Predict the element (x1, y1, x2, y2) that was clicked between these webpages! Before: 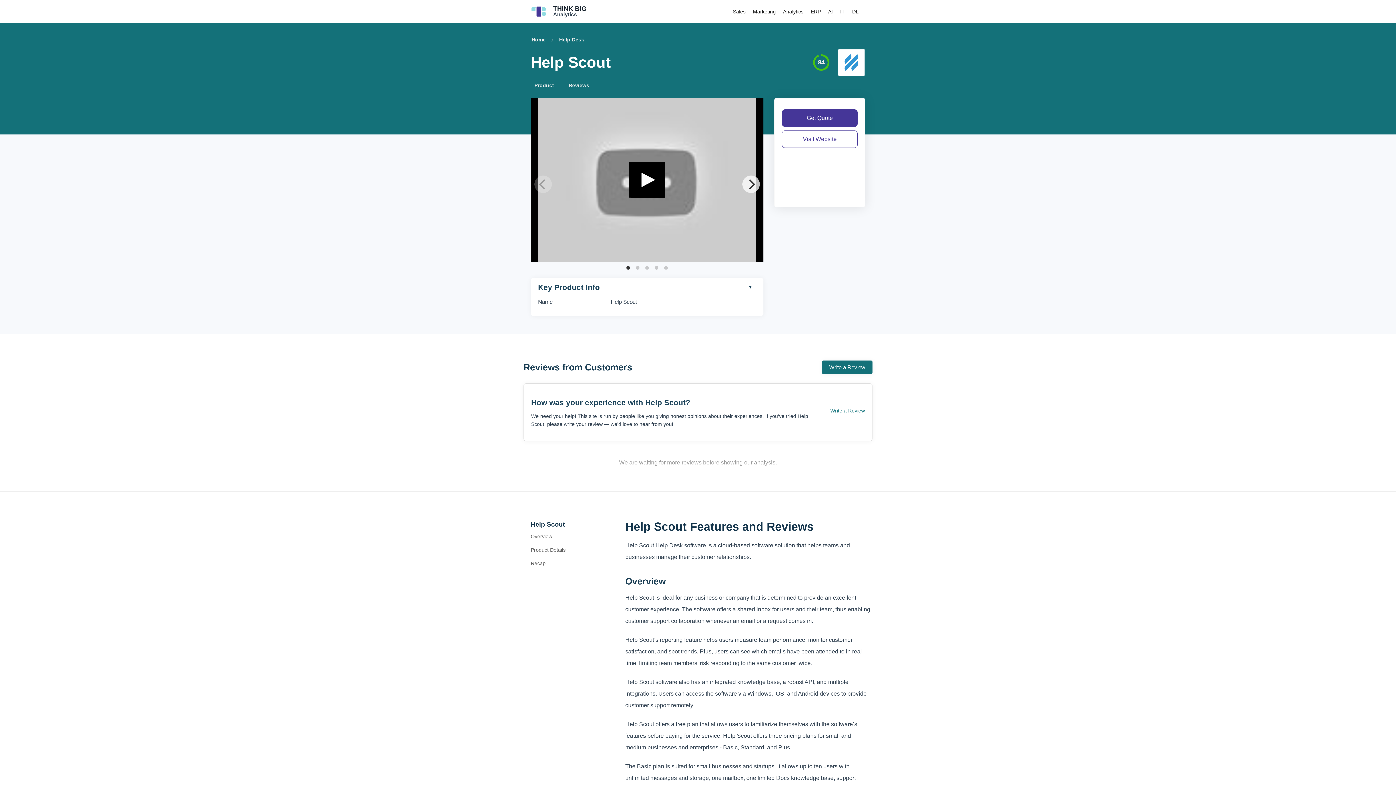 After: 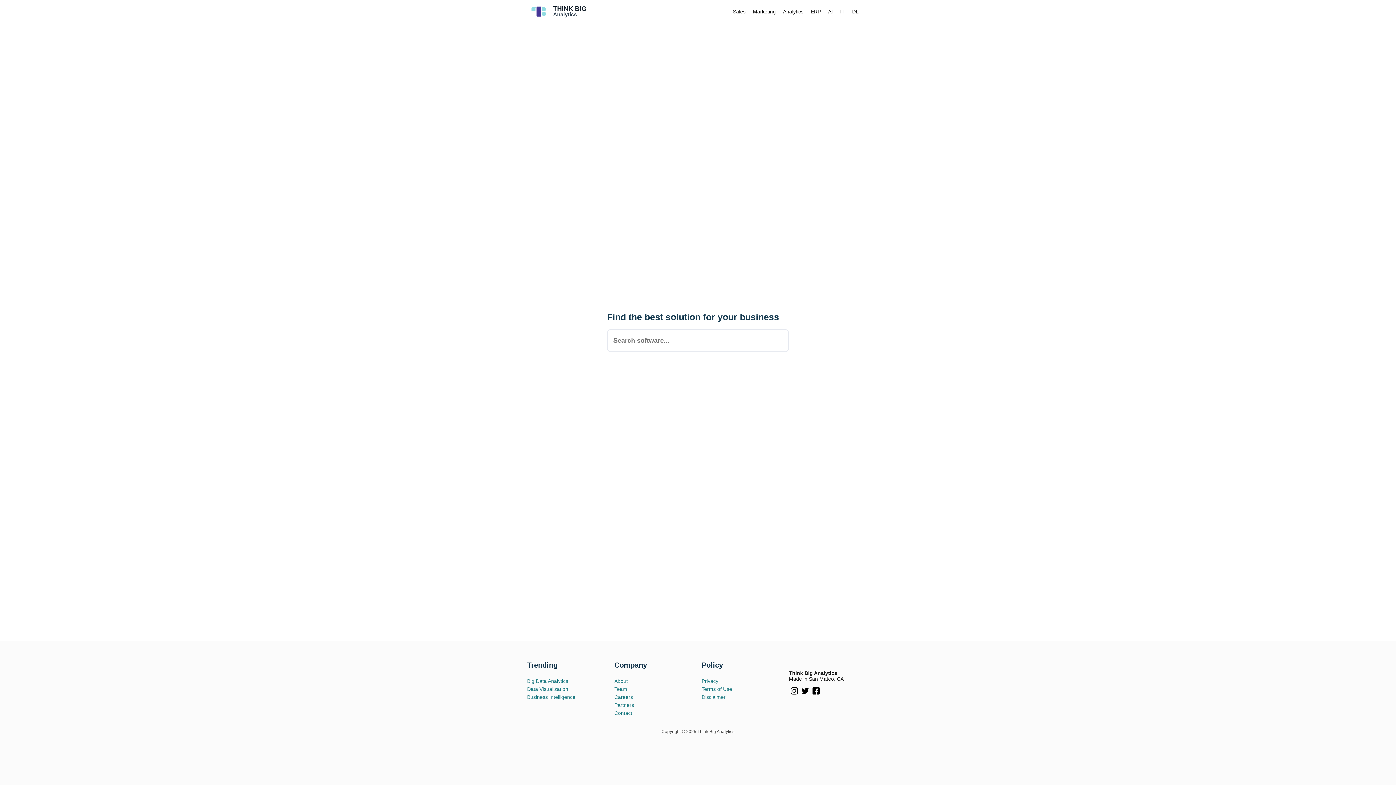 Action: bbox: (530, 0, 587, 23) label: THINK BIG

Analytics